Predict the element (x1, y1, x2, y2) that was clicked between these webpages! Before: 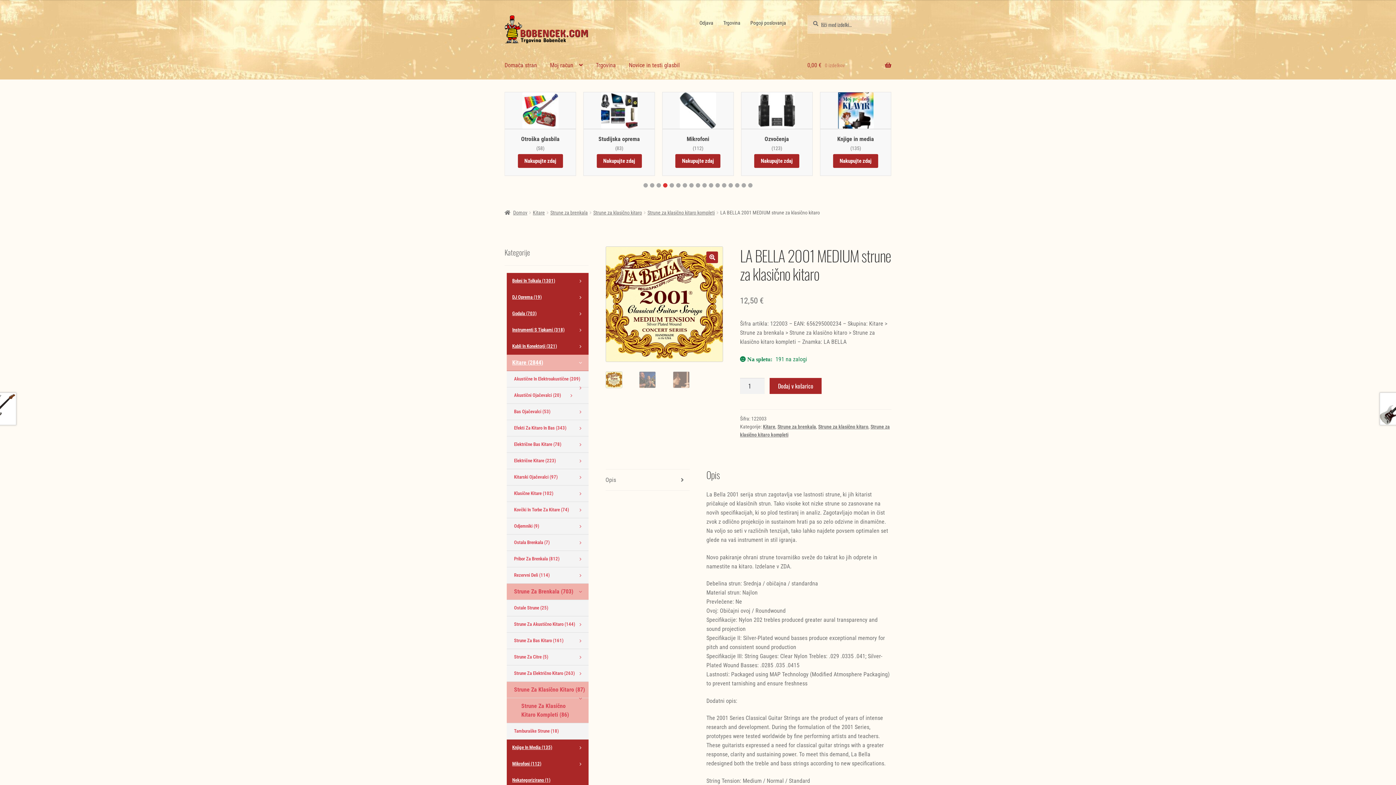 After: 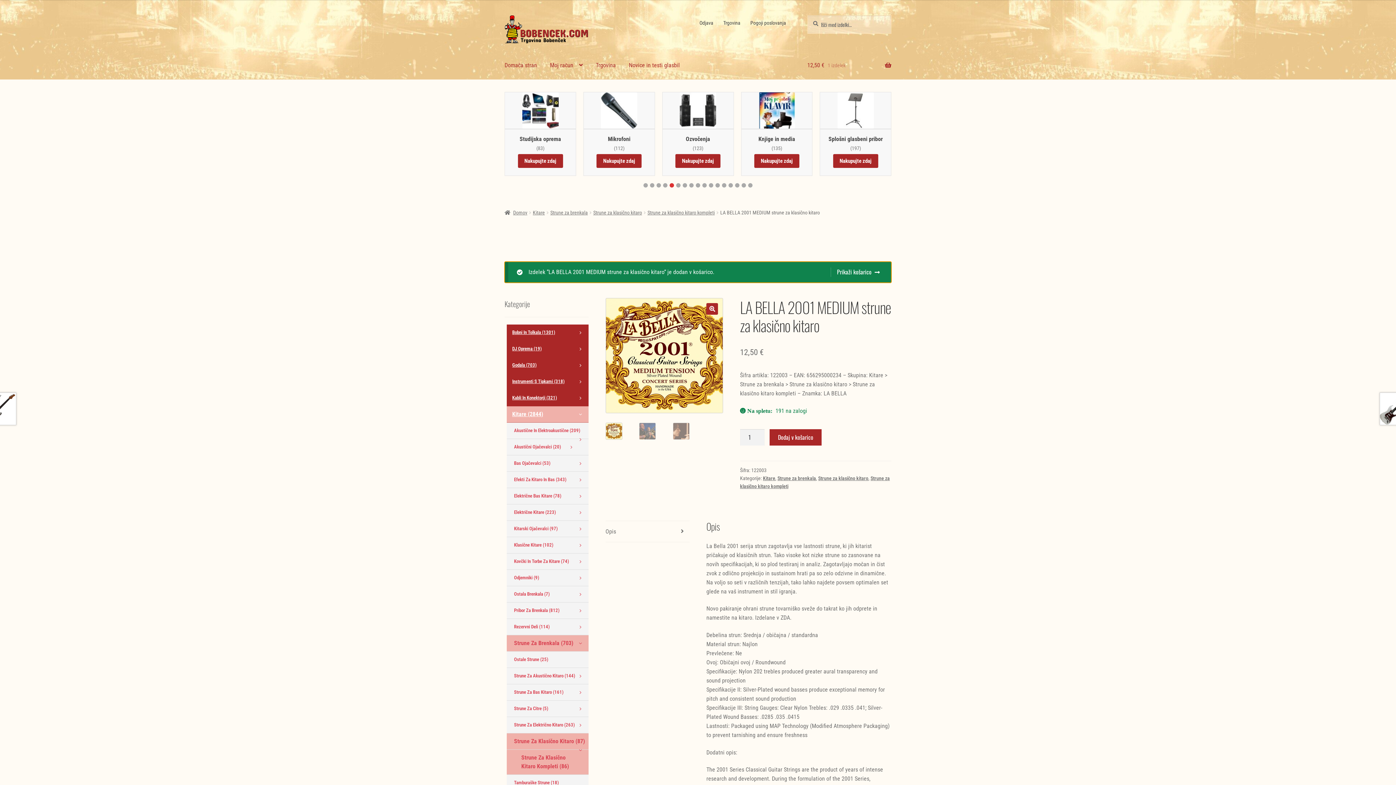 Action: bbox: (769, 378, 821, 394) label: Dodaj v košarico